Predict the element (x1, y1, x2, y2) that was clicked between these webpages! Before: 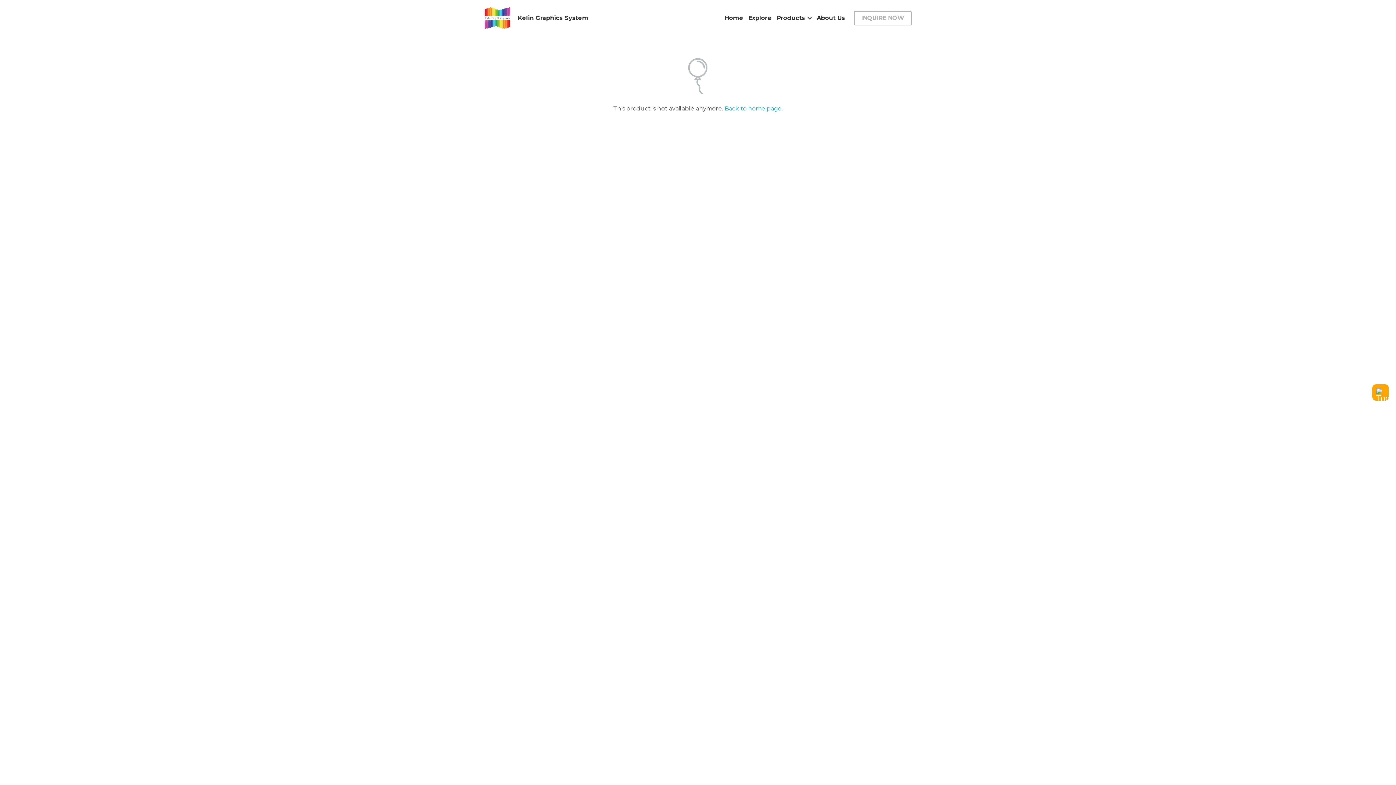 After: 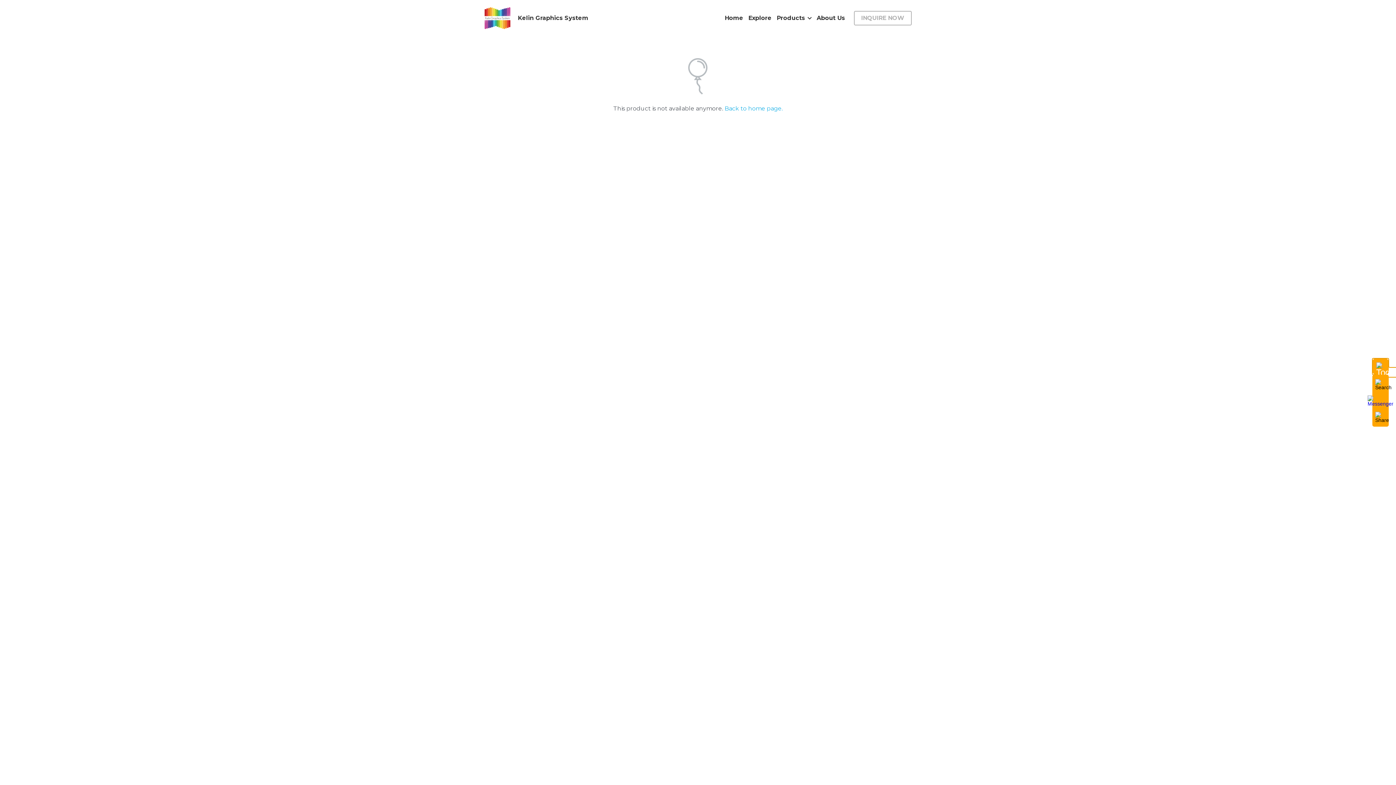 Action: bbox: (1372, 384, 1389, 400)